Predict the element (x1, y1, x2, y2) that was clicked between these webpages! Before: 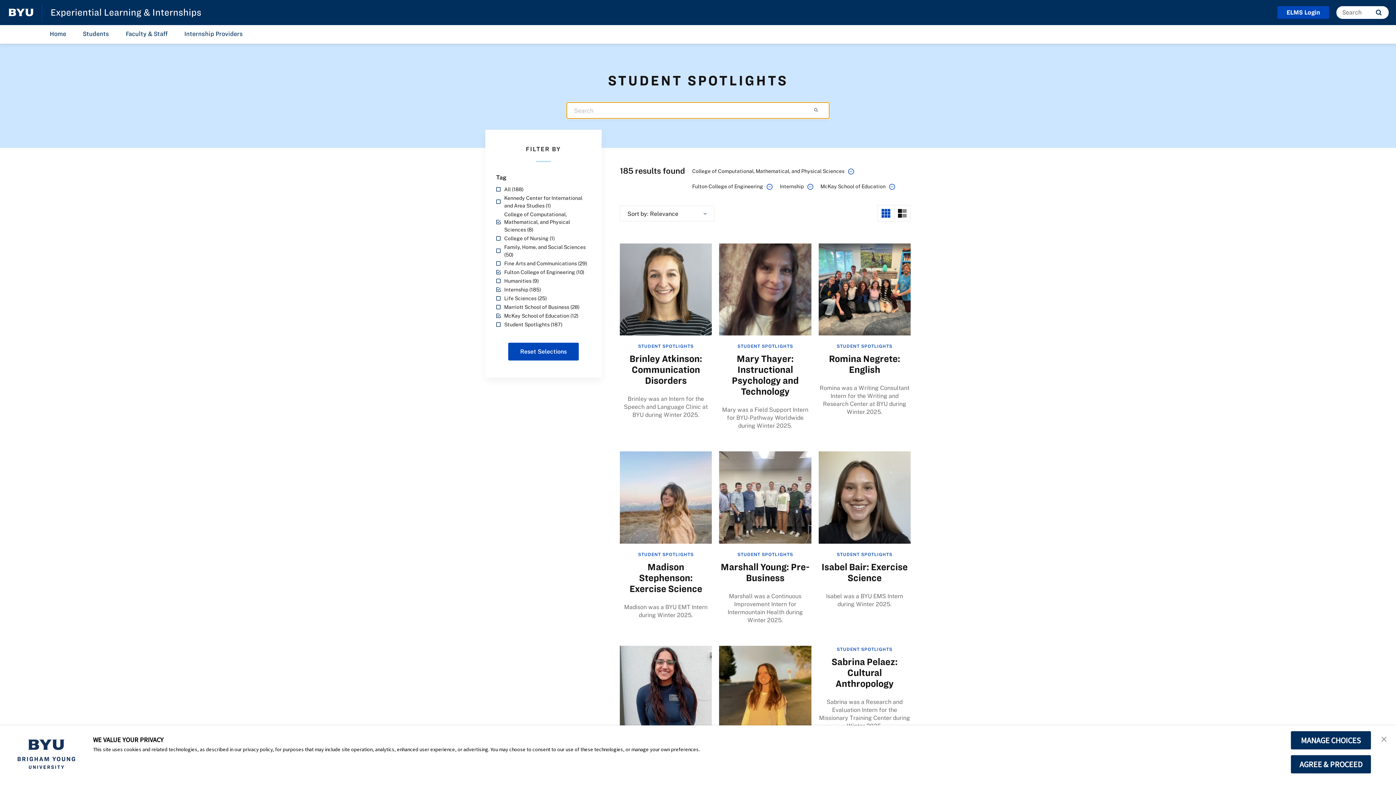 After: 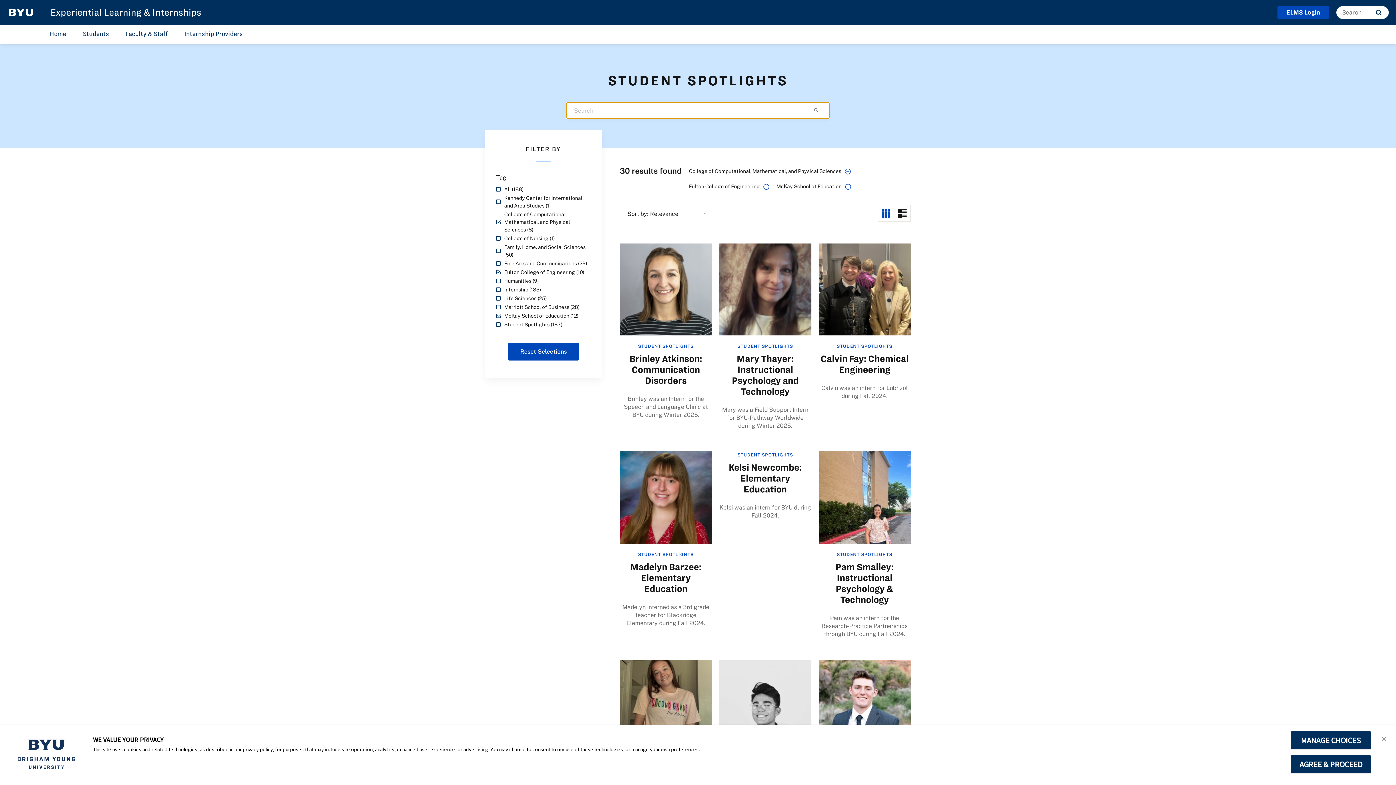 Action: label: Internship (185) bbox: (496, 285, 590, 293)